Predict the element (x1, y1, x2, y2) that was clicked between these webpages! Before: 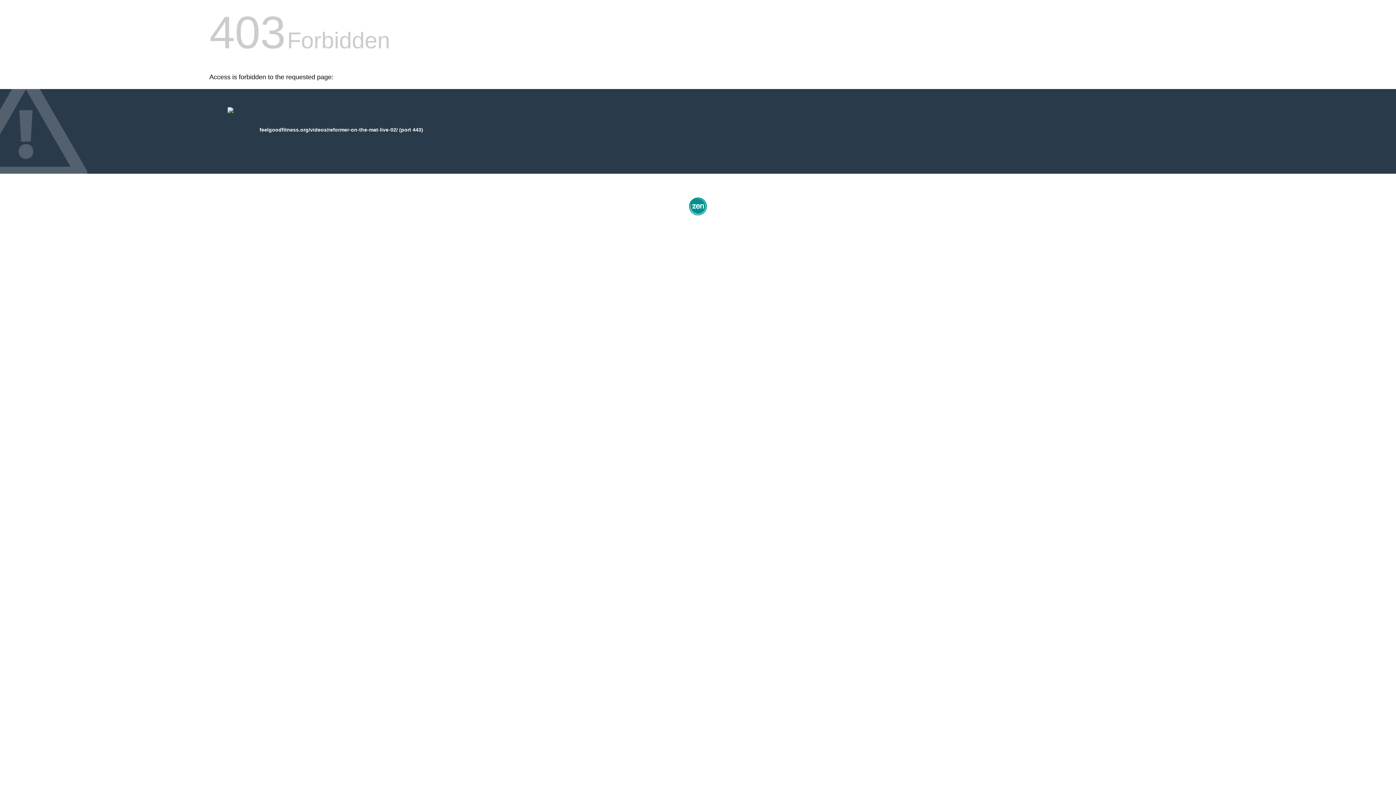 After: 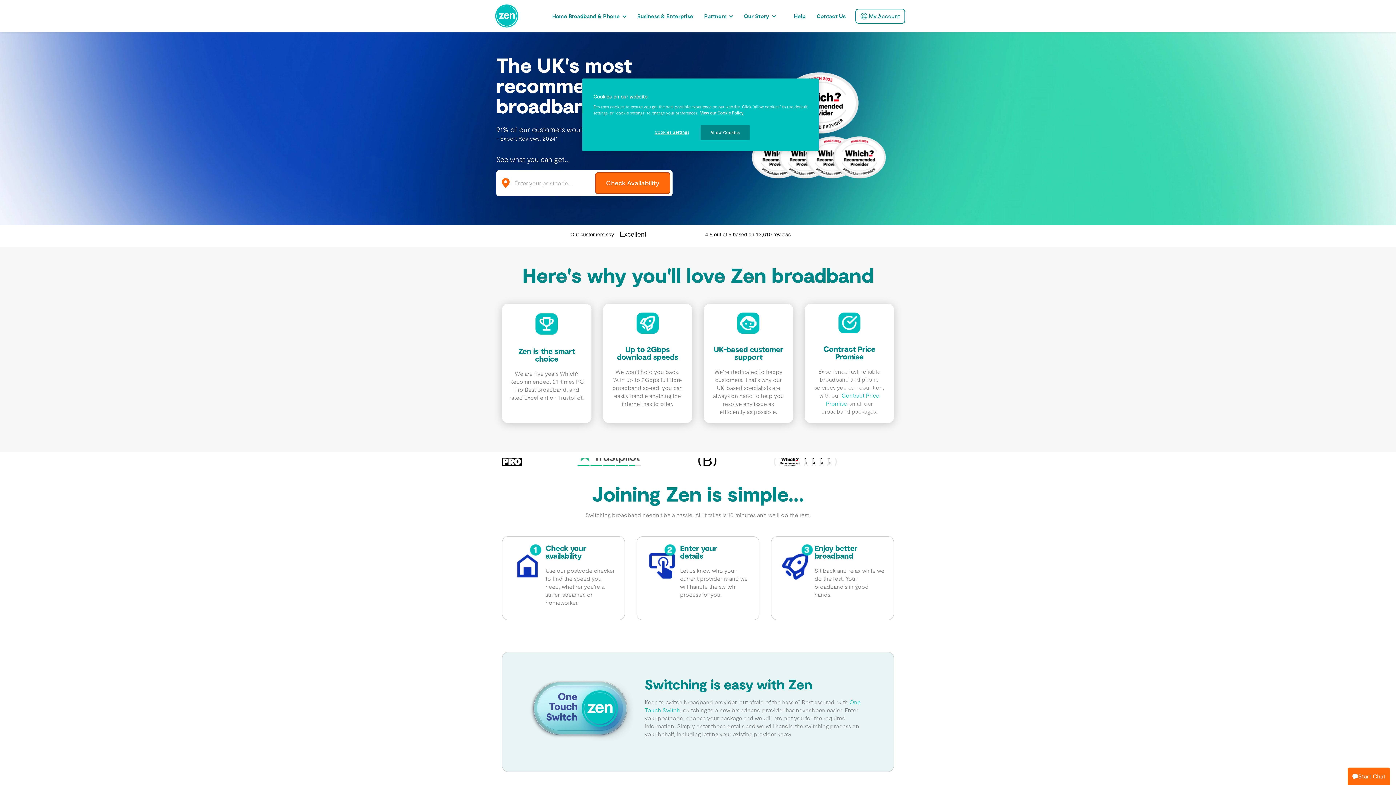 Action: bbox: (687, 212, 709, 218)